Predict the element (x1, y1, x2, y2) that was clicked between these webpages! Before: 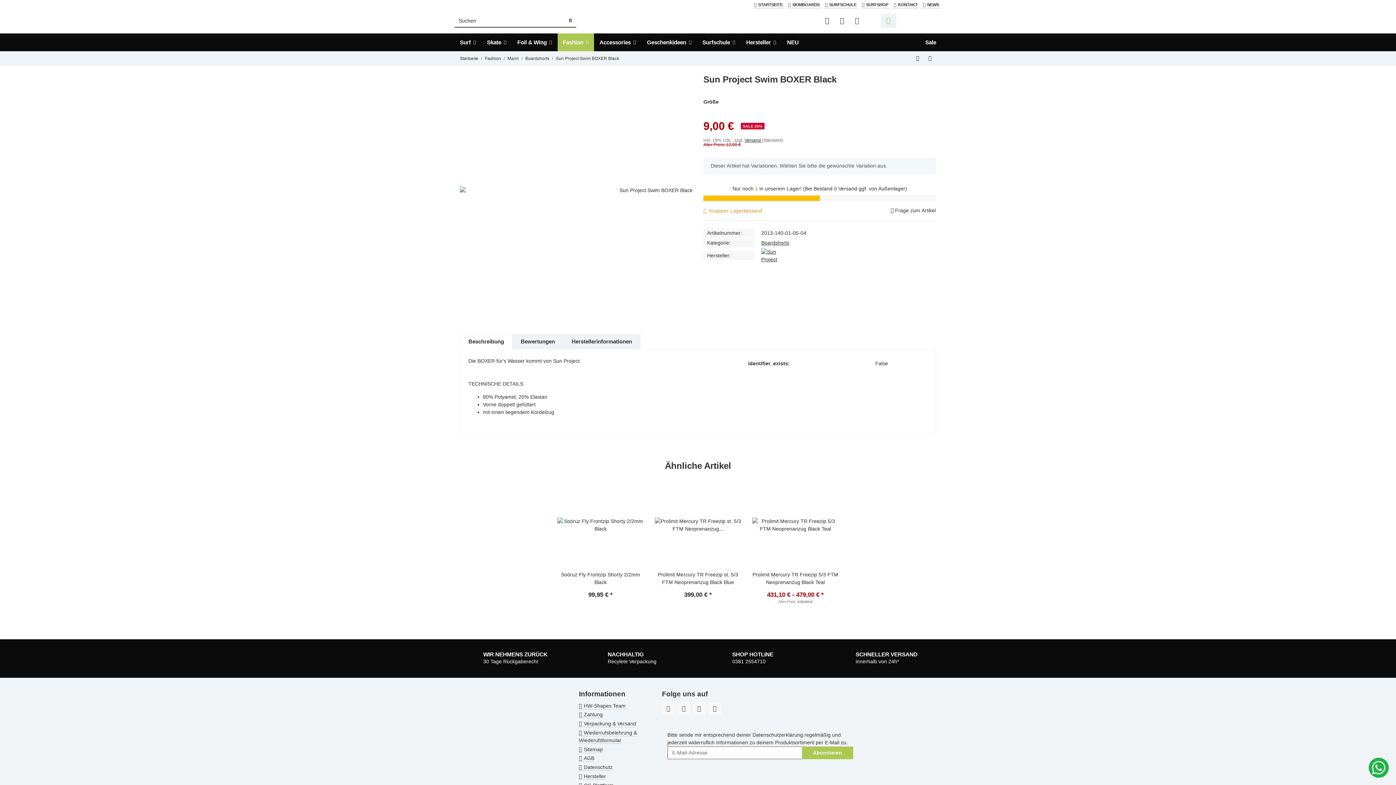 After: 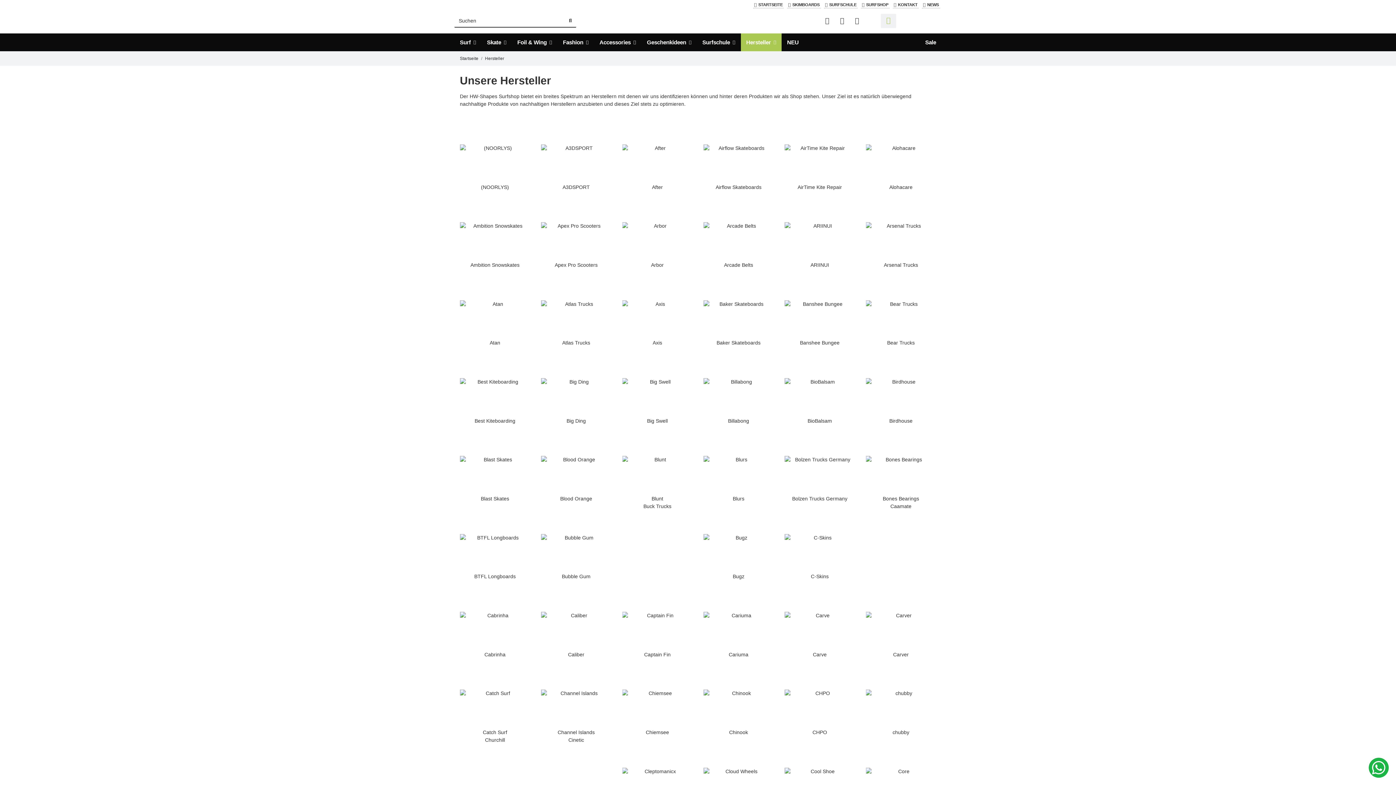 Action: bbox: (579, 773, 651, 780) label:  Hersteller